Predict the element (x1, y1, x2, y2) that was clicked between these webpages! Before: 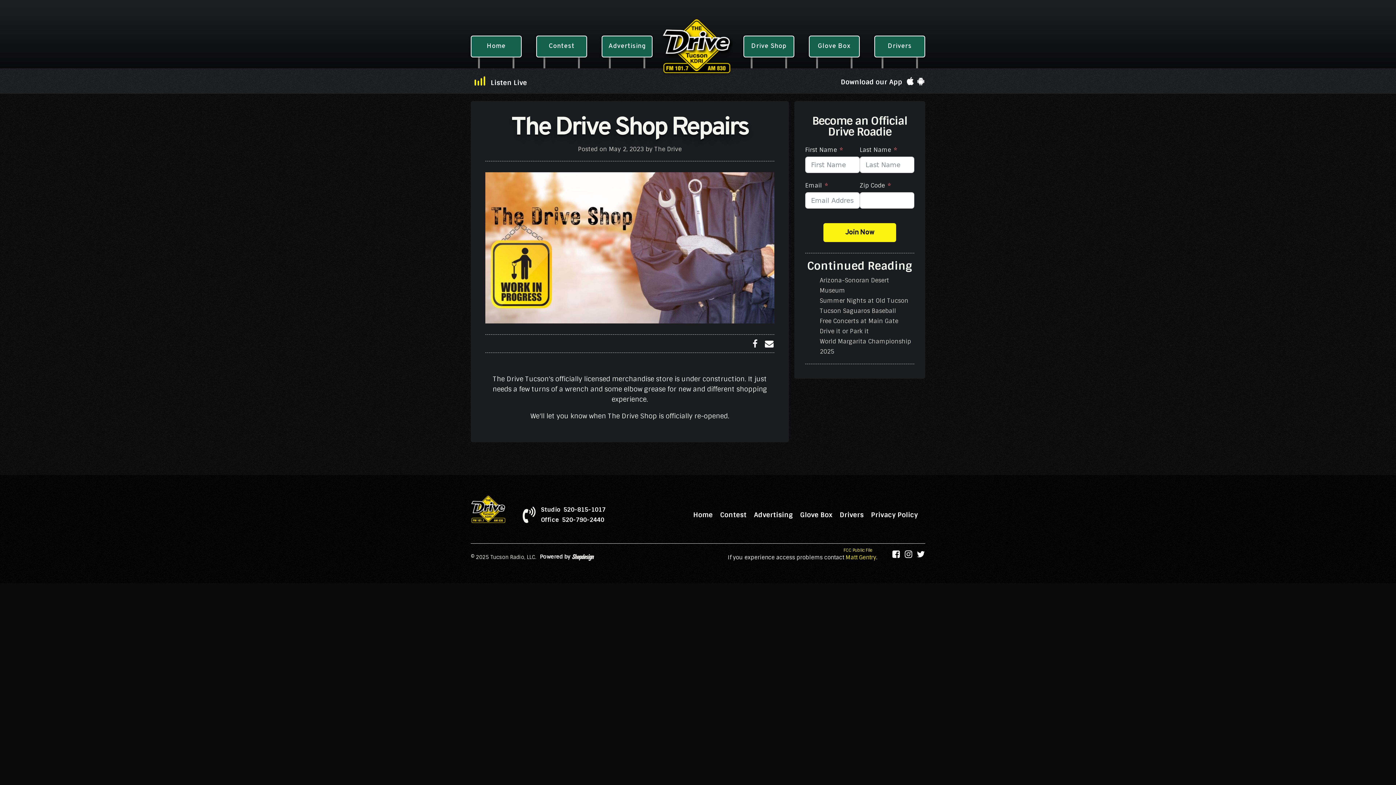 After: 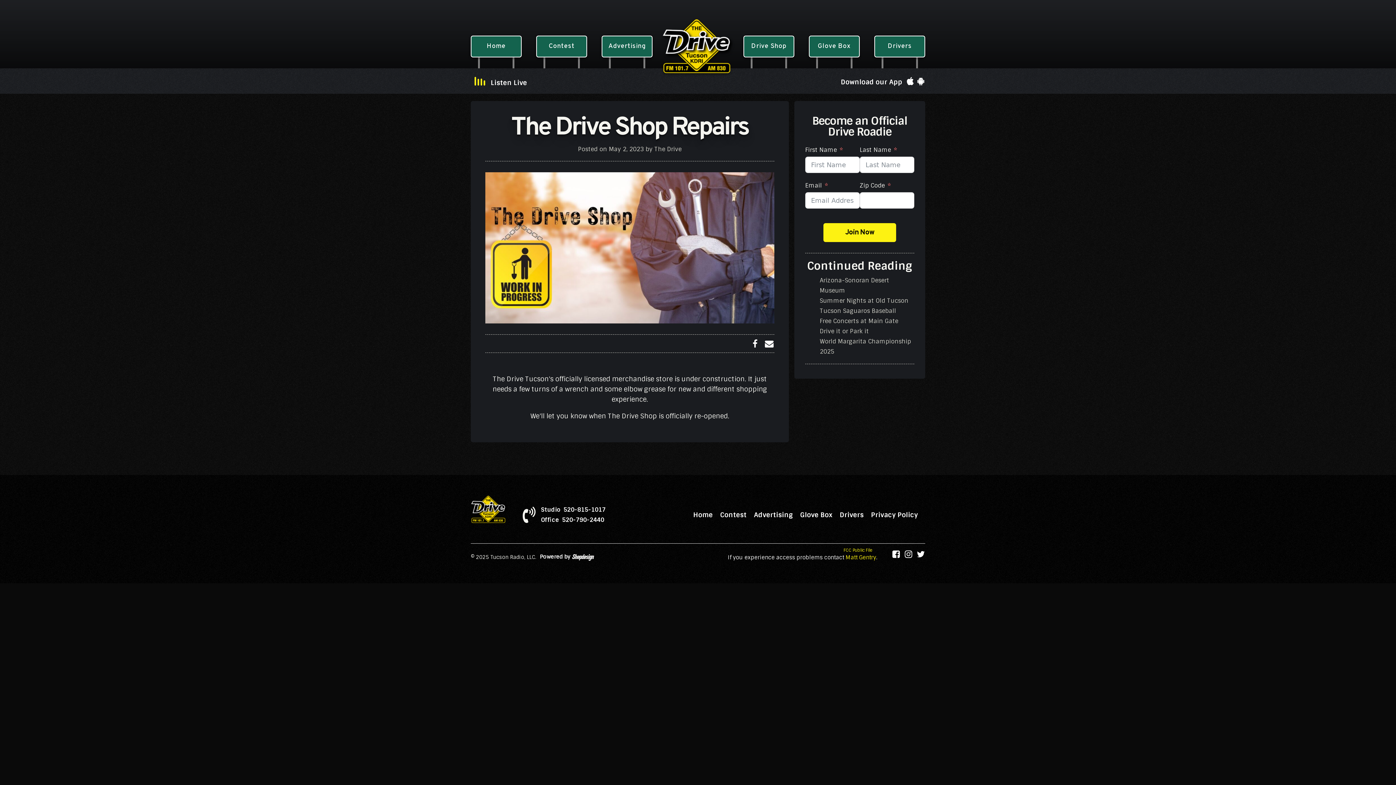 Action: label: X bbox: (737, 339, 745, 348)